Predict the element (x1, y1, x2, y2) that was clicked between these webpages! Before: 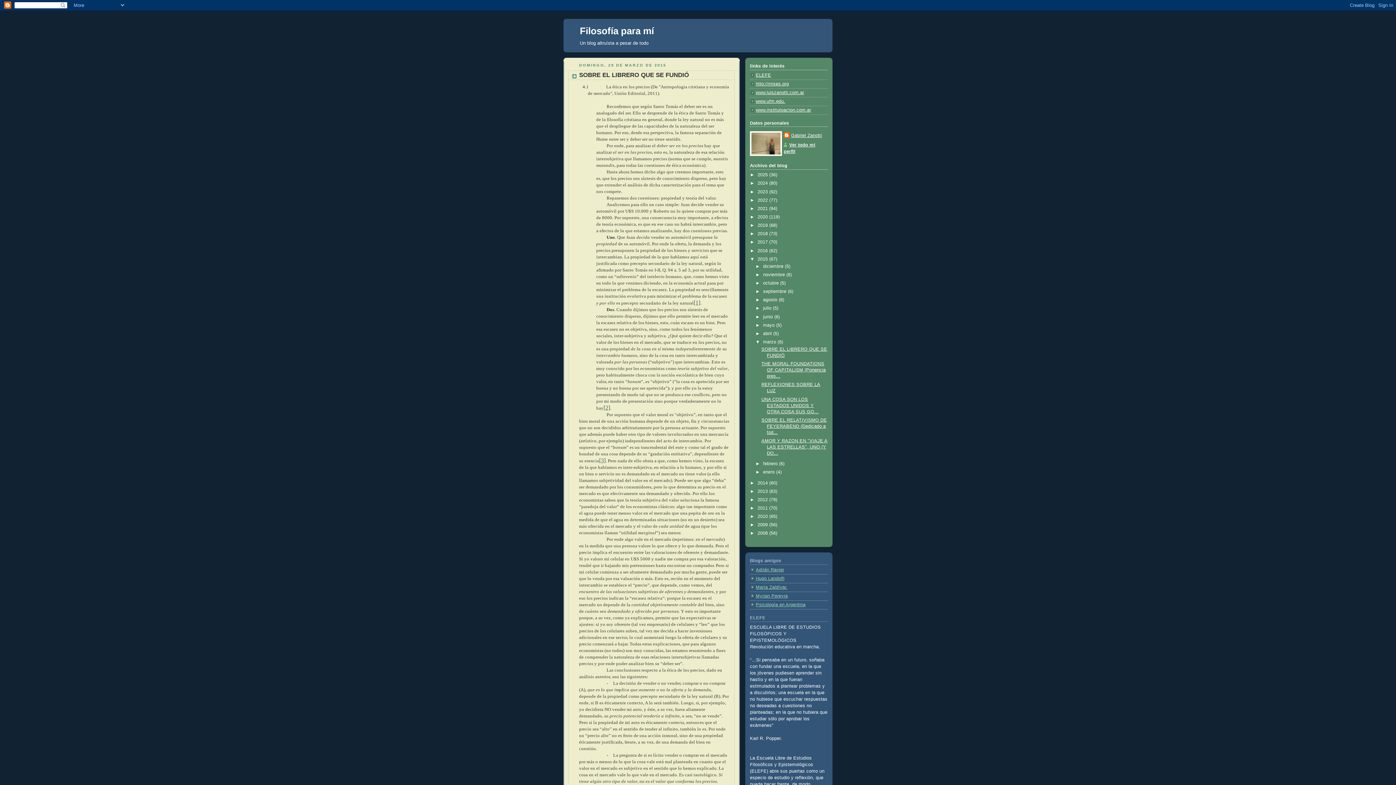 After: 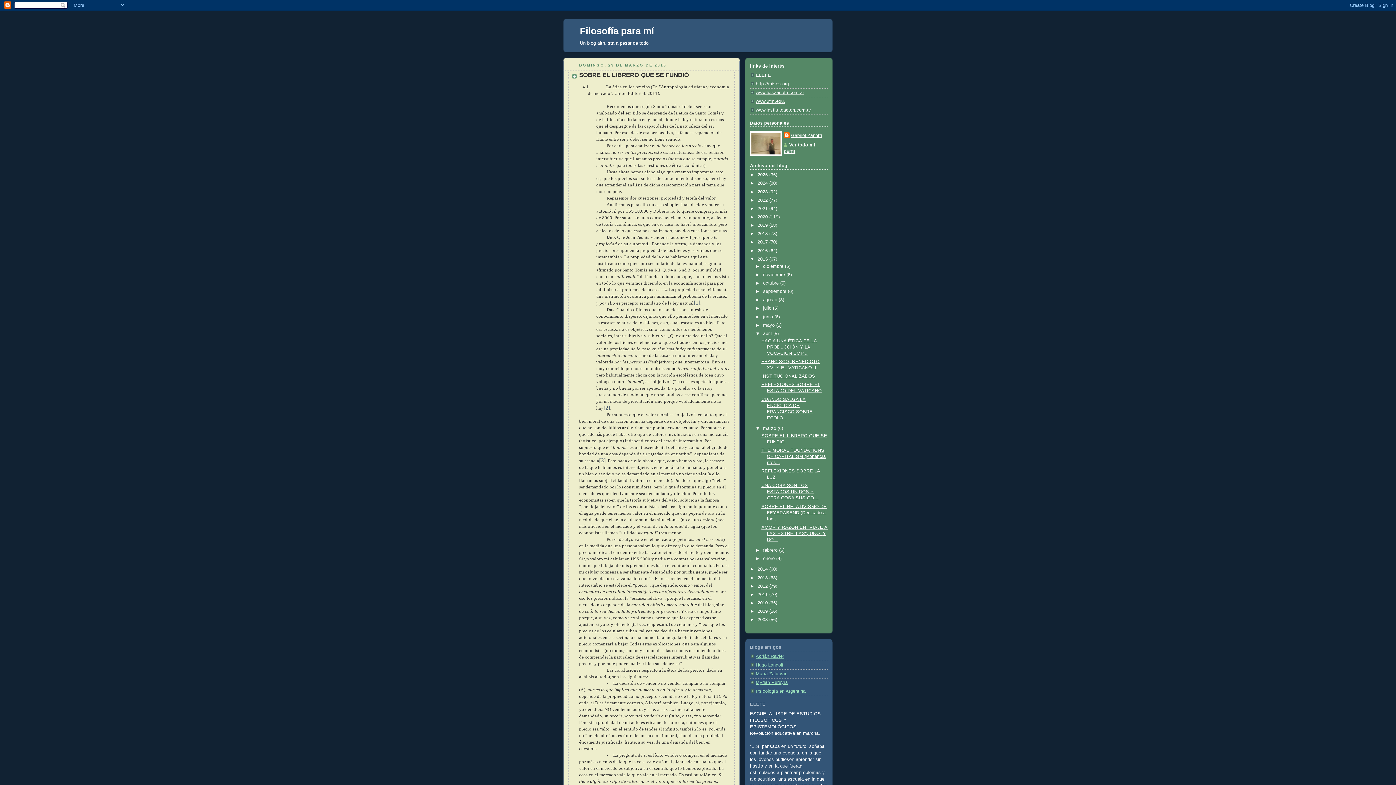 Action: bbox: (755, 331, 763, 336) label: ►  